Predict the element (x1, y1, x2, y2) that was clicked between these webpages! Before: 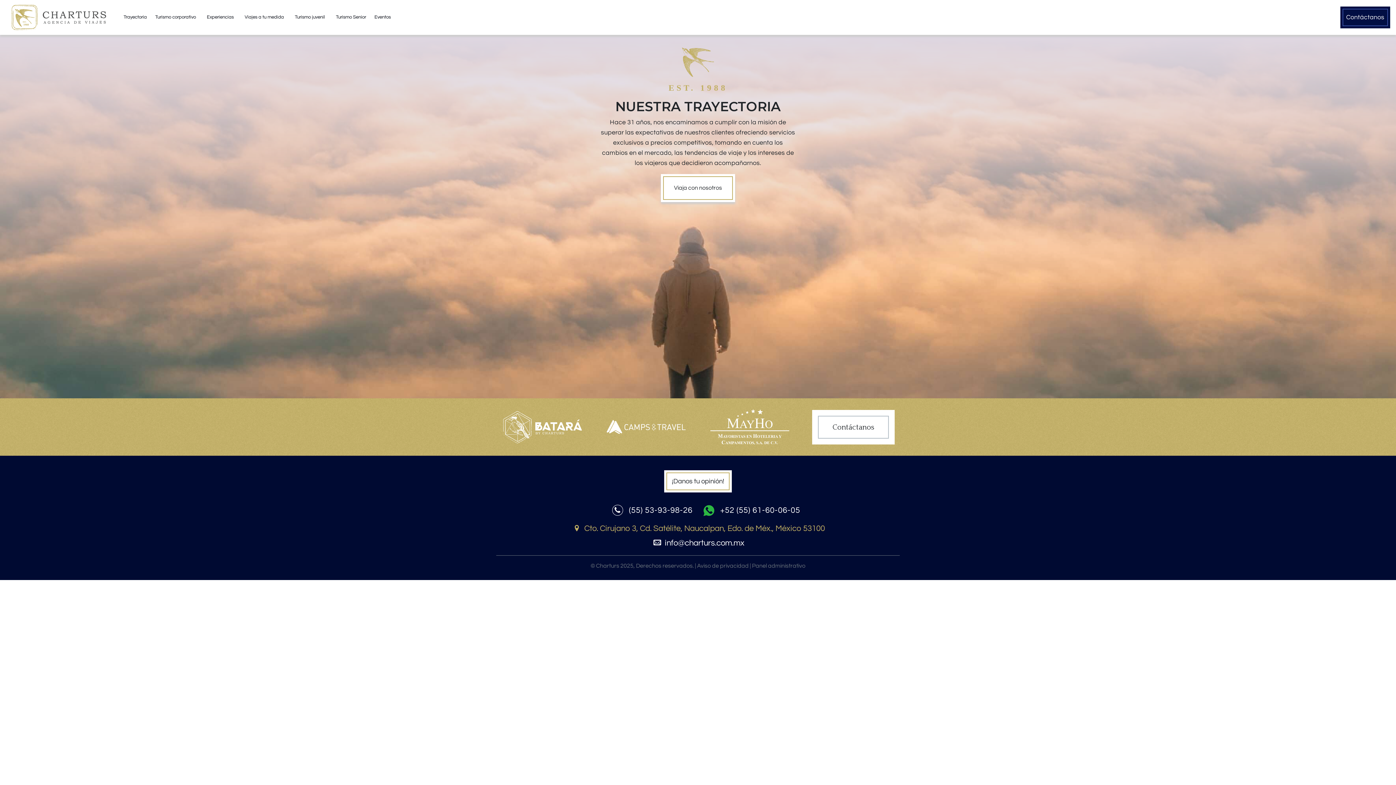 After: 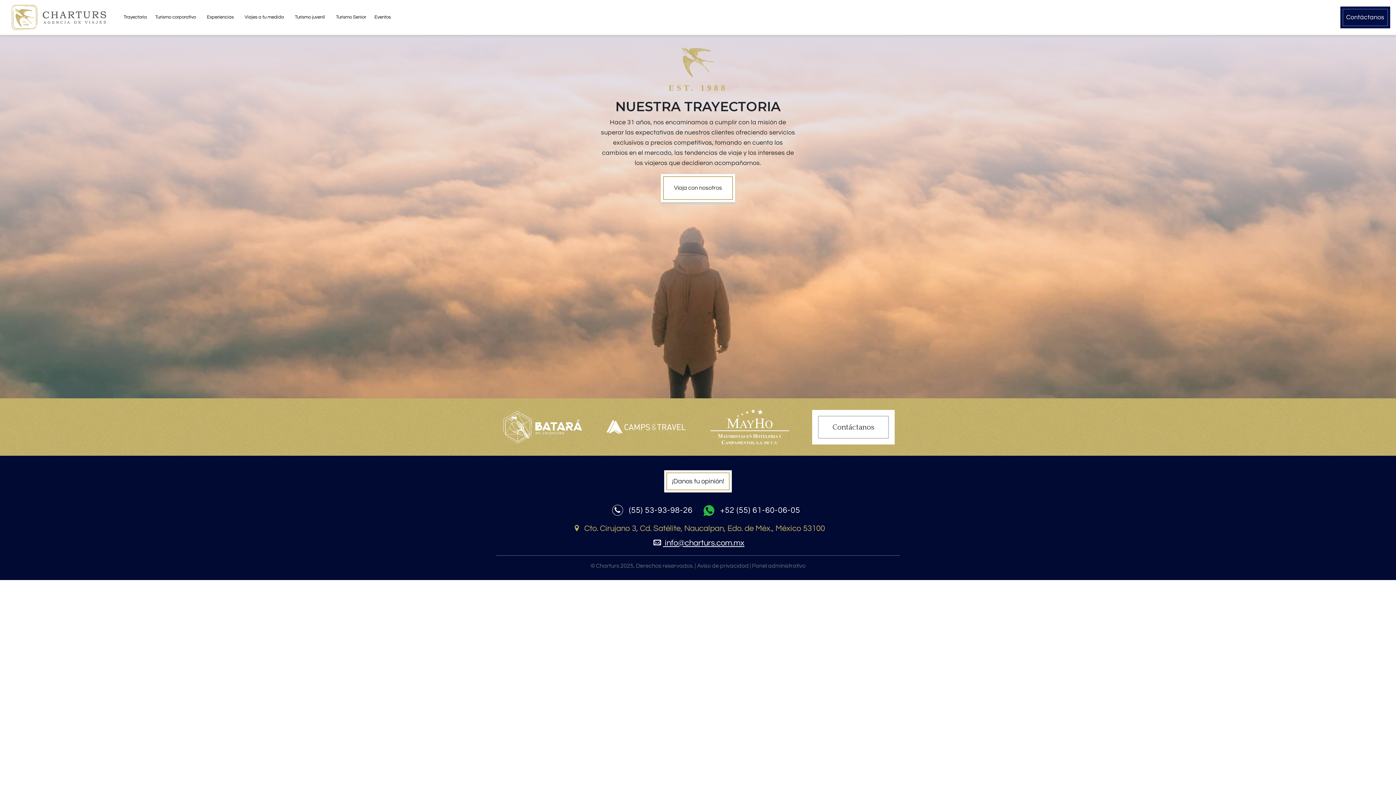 Action: bbox: (651, 539, 744, 547) label:  info@charturs.com.mx